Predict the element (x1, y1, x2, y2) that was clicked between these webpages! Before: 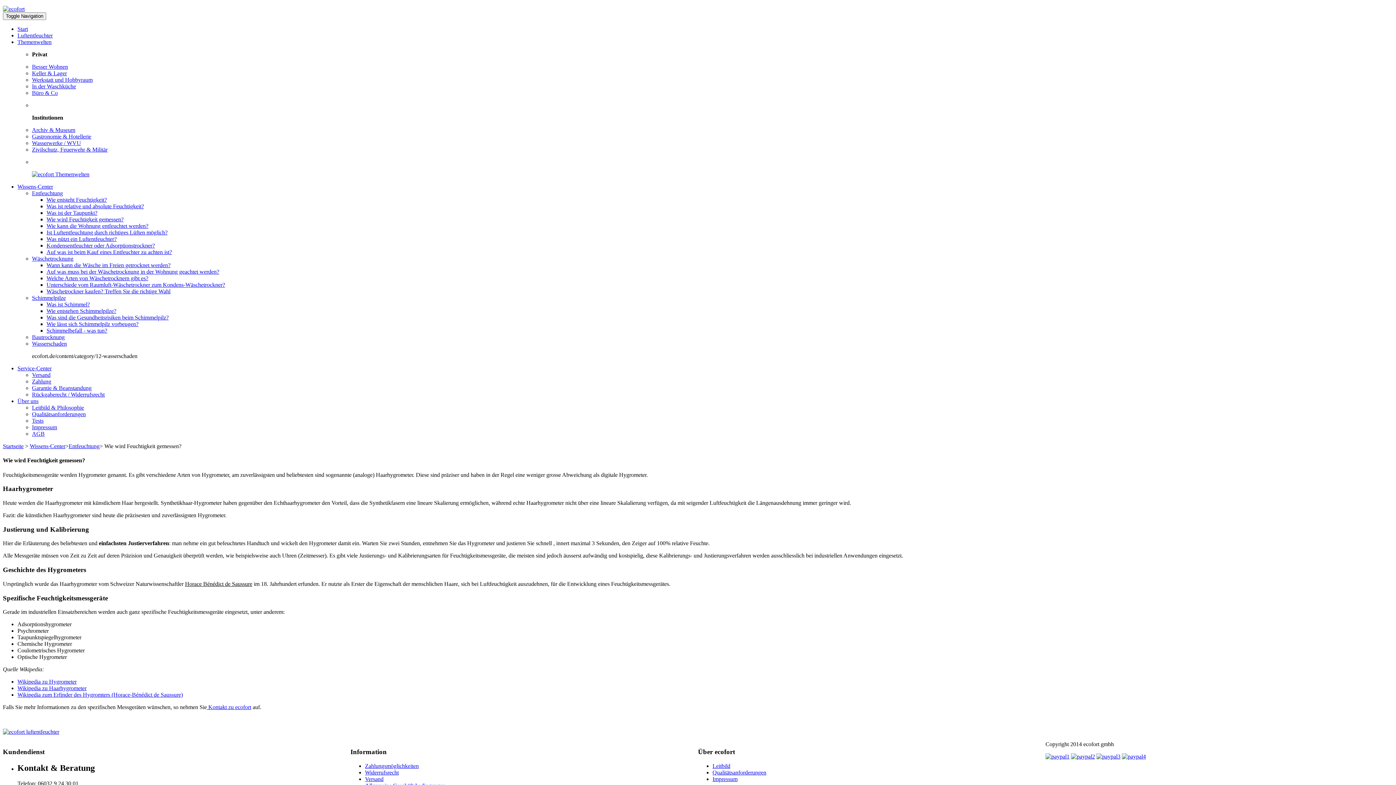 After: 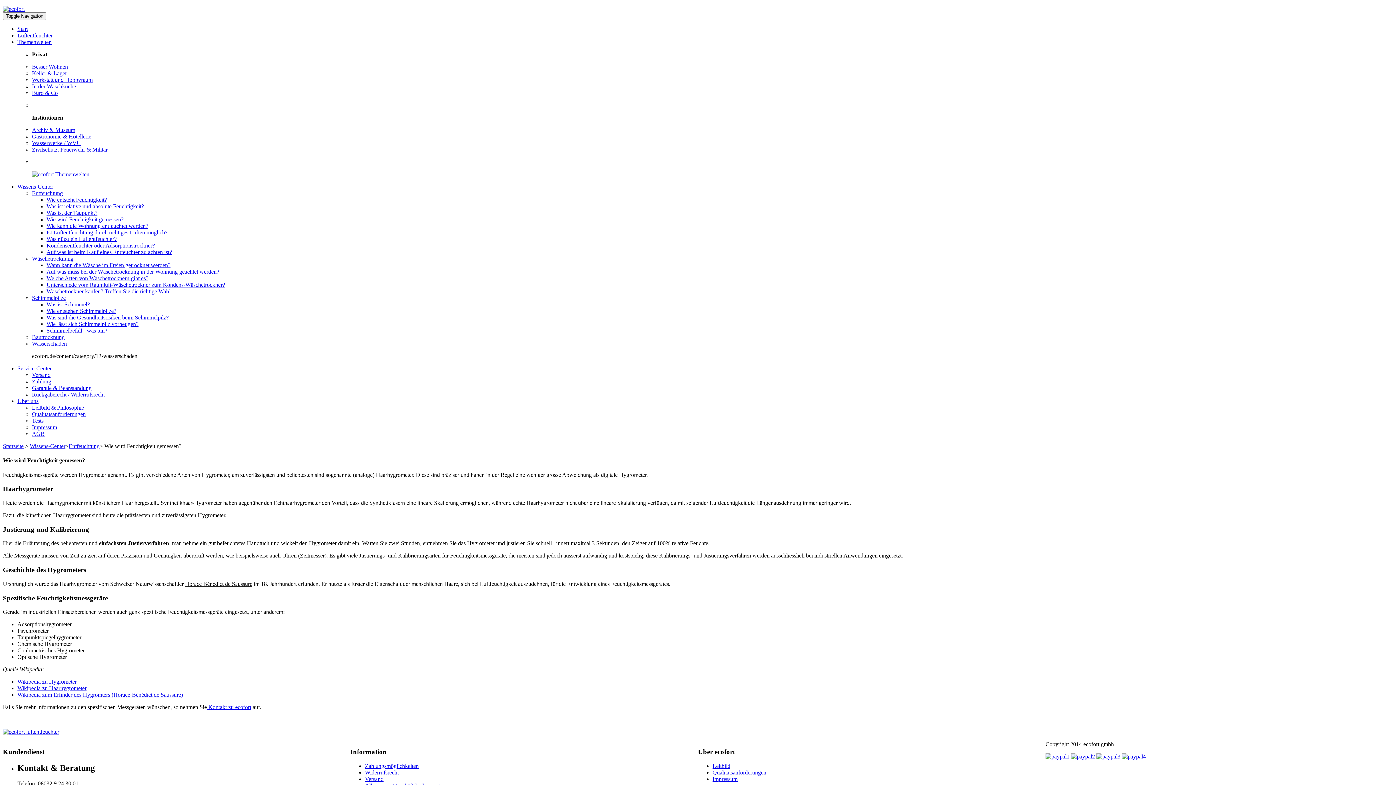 Action: bbox: (1071, 753, 1095, 760)